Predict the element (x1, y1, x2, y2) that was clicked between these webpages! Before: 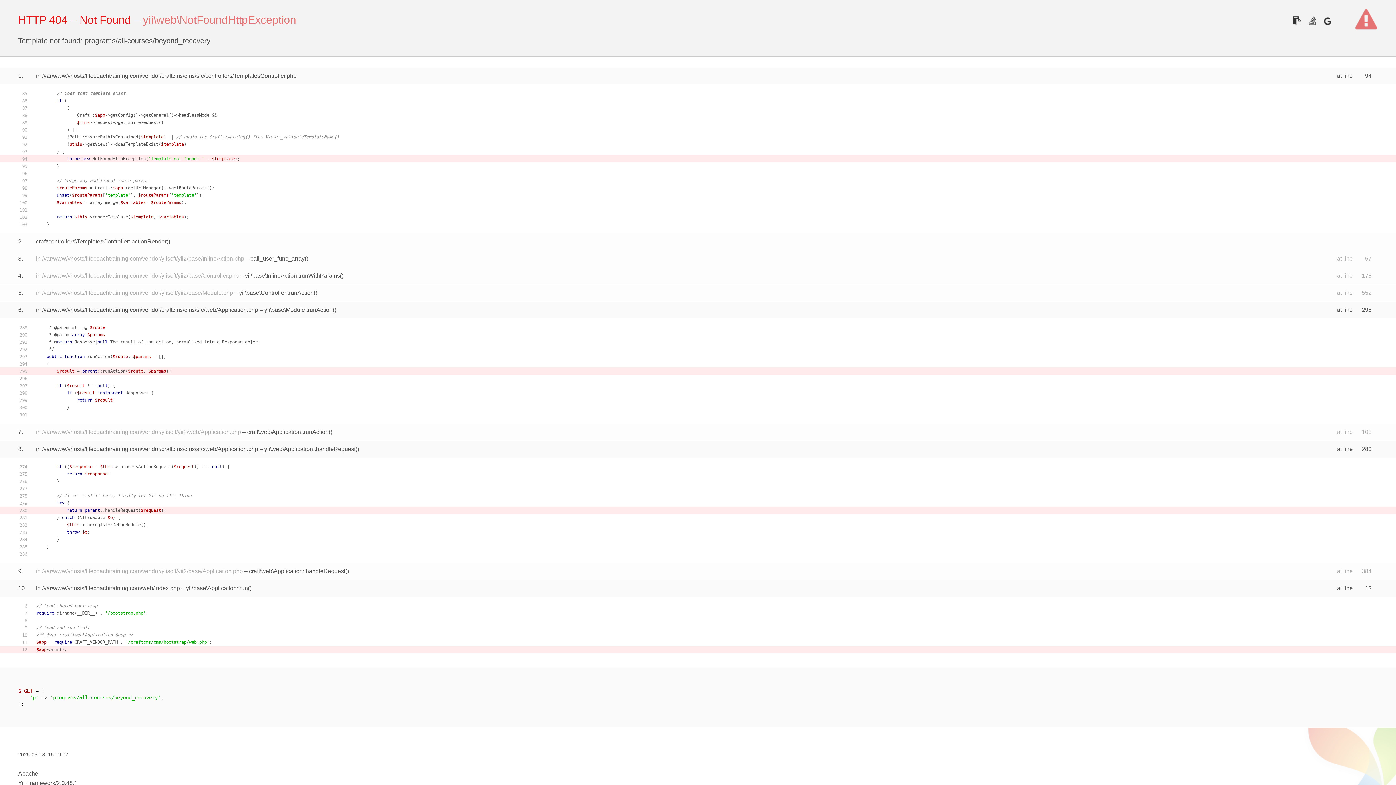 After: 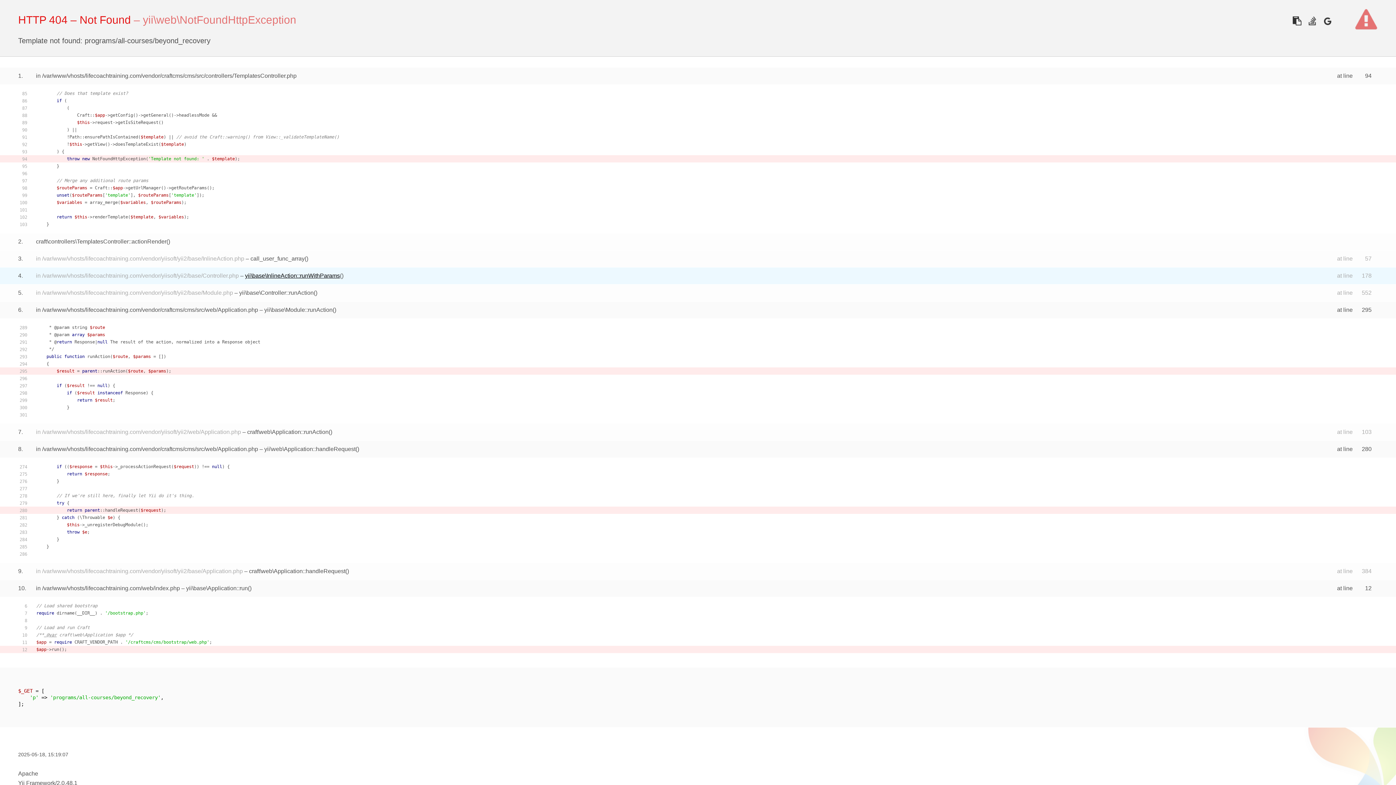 Action: bbox: (245, 272, 340, 278) label: yii\base\InlineAction::runWithParams